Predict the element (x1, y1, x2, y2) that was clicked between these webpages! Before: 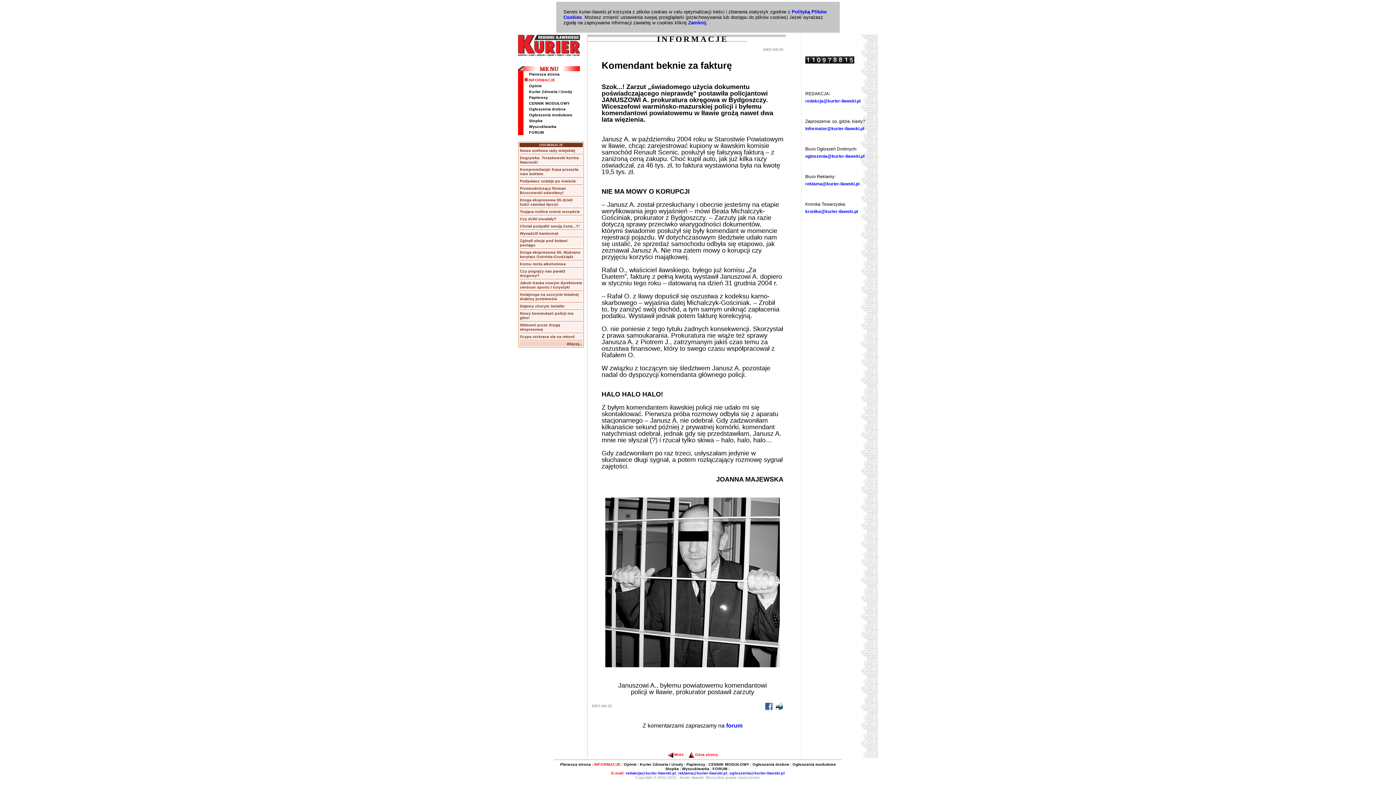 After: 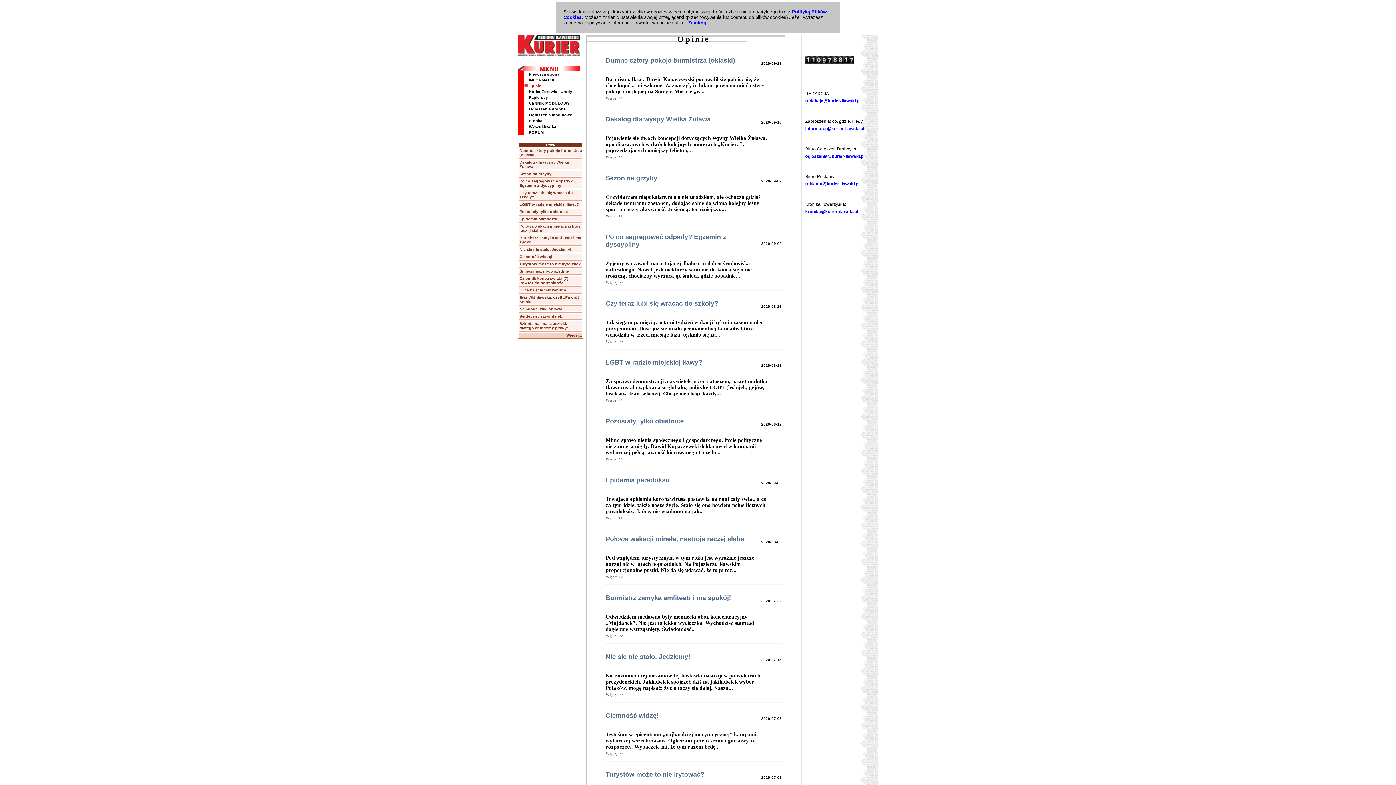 Action: label: Opinie bbox: (529, 83, 541, 88)